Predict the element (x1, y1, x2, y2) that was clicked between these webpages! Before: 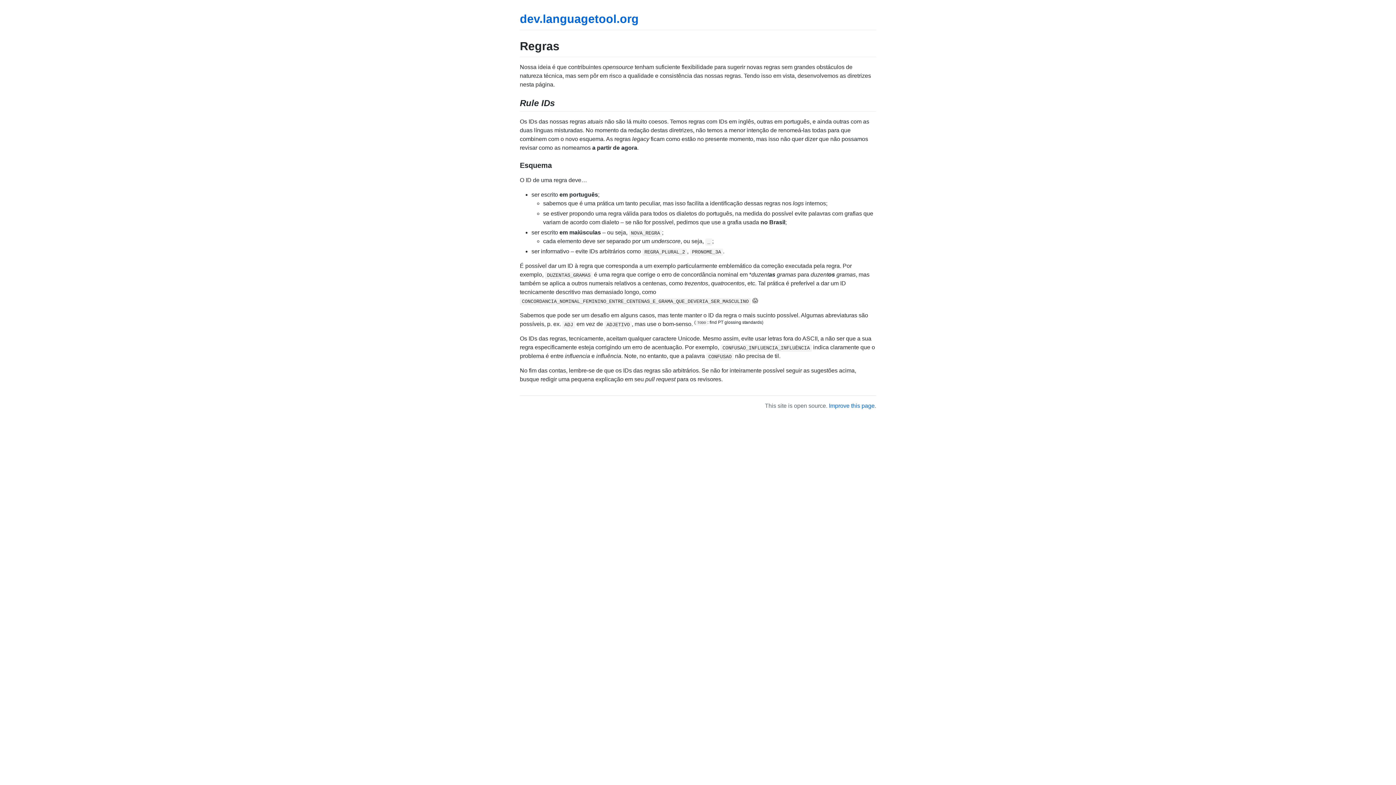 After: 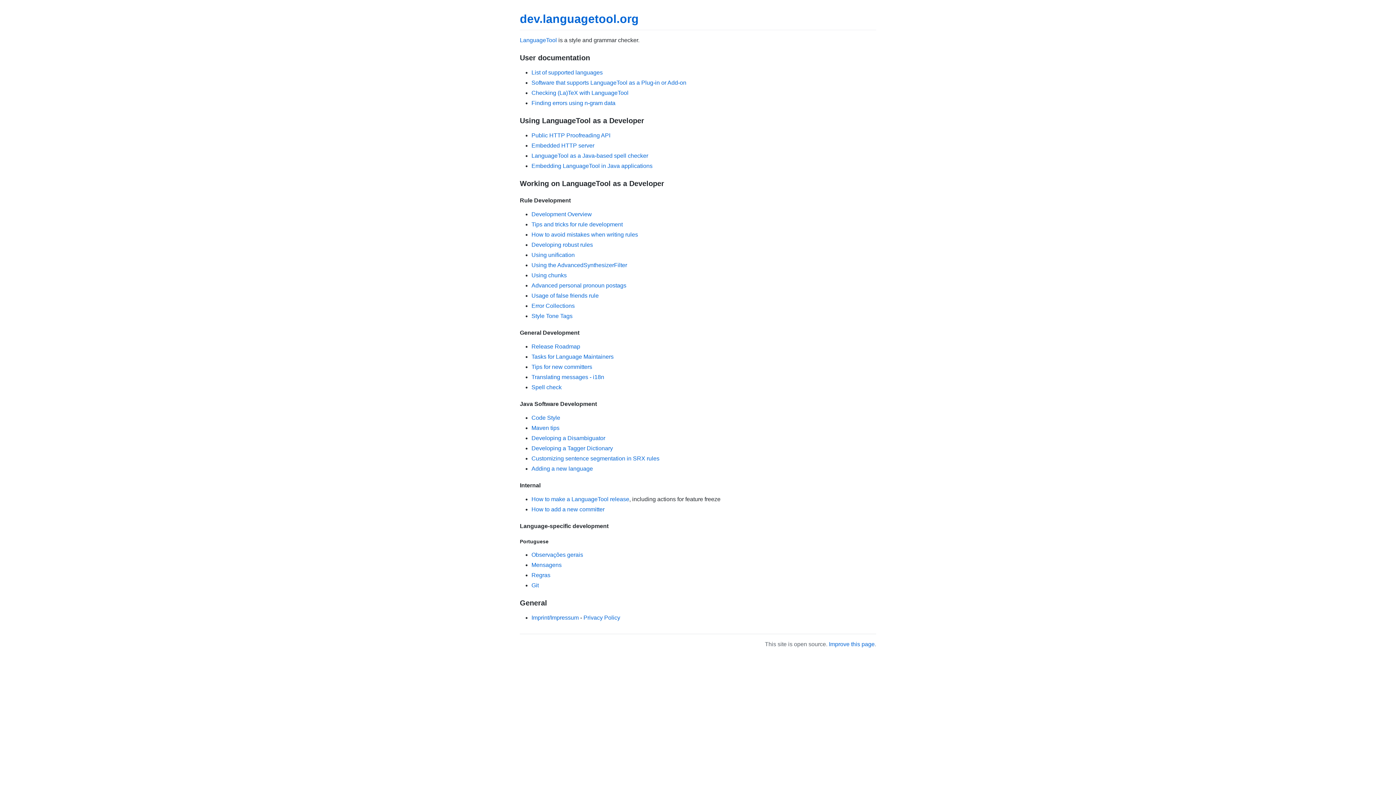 Action: label: dev.languagetool.org bbox: (520, 12, 638, 25)